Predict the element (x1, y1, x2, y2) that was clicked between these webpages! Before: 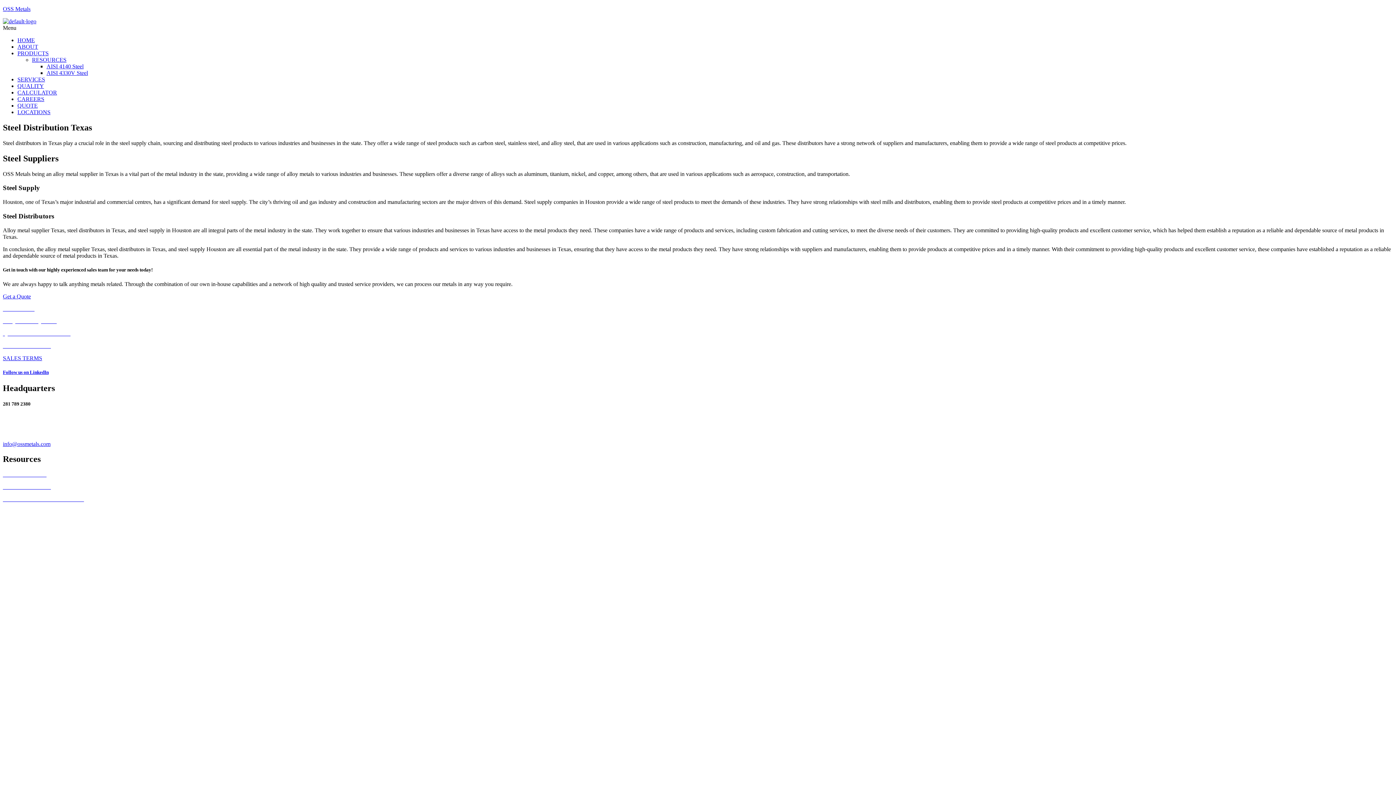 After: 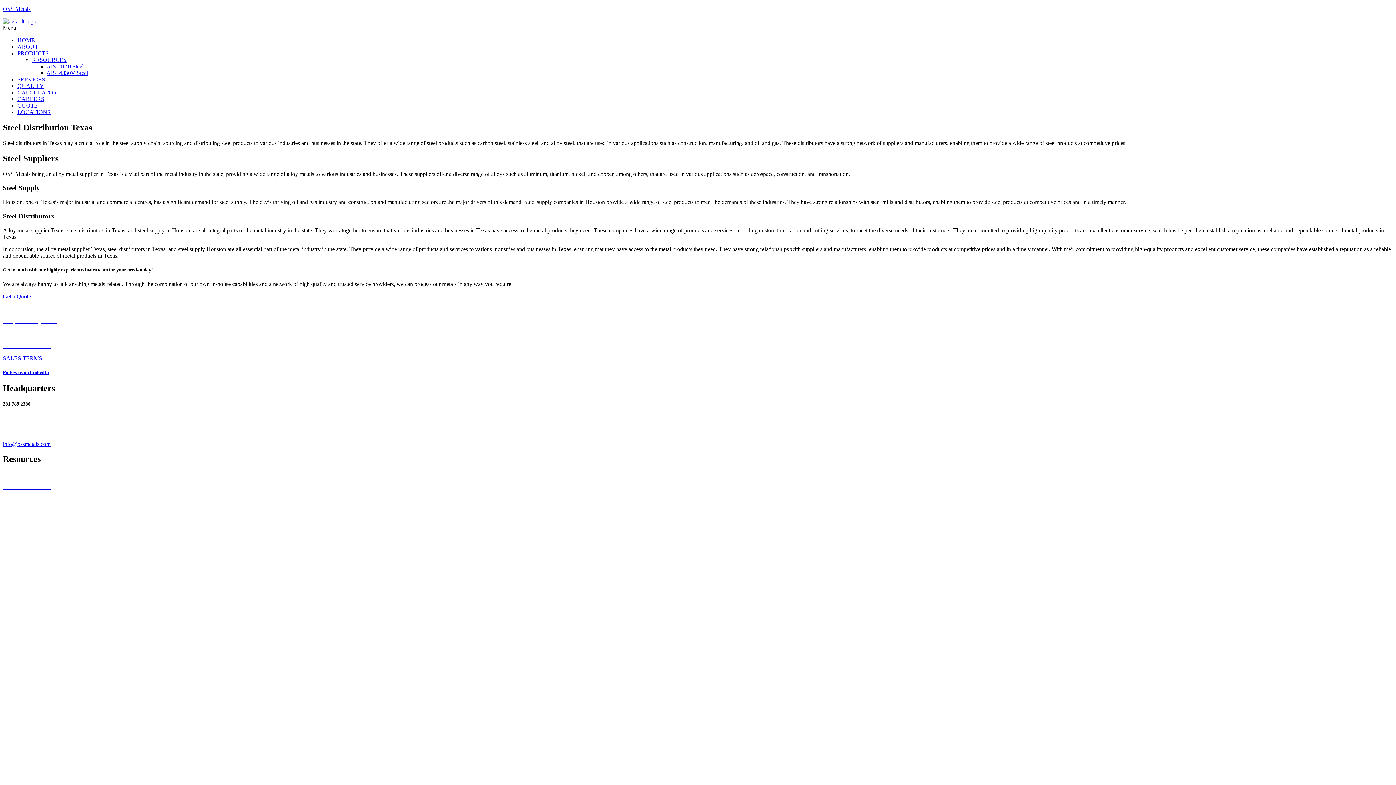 Action: label: Menu bbox: (2, 24, 1393, 31)